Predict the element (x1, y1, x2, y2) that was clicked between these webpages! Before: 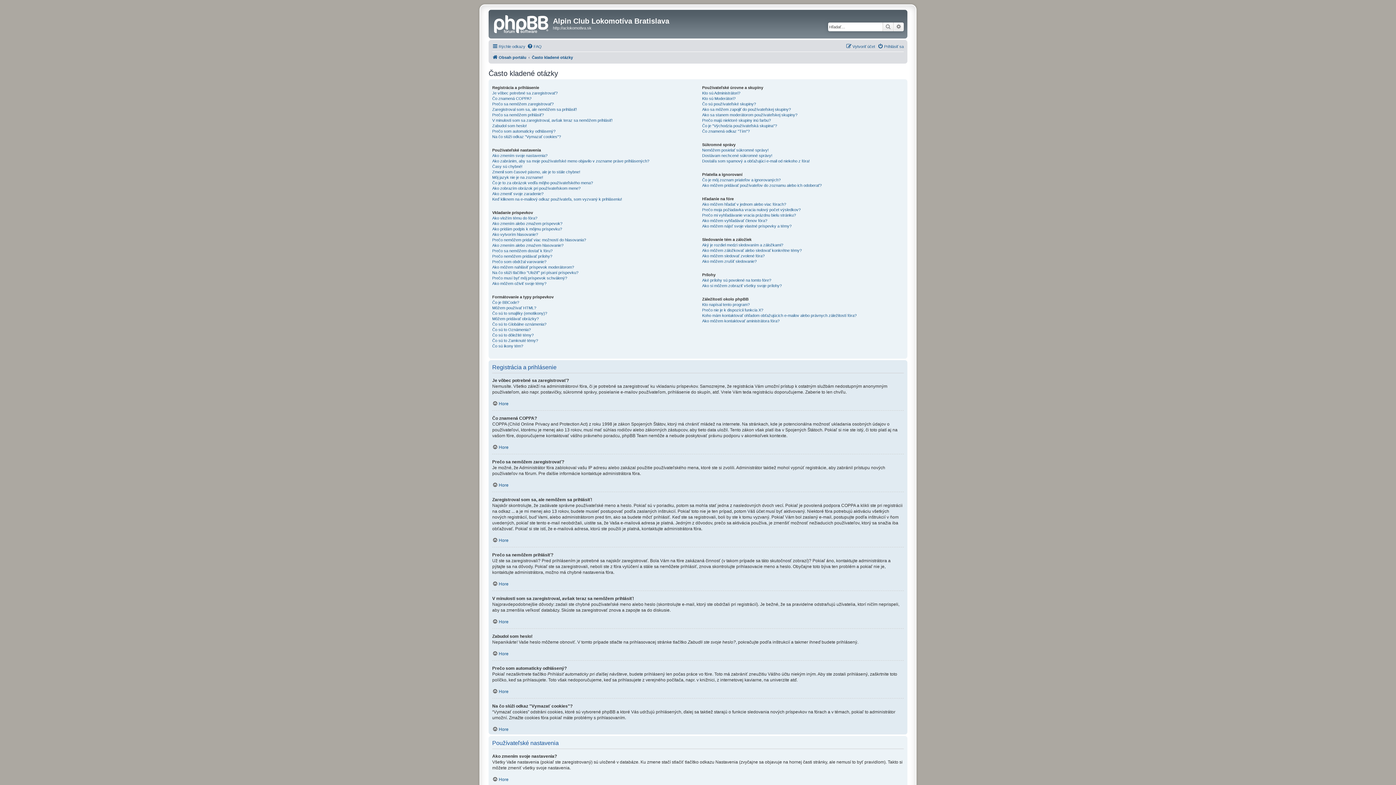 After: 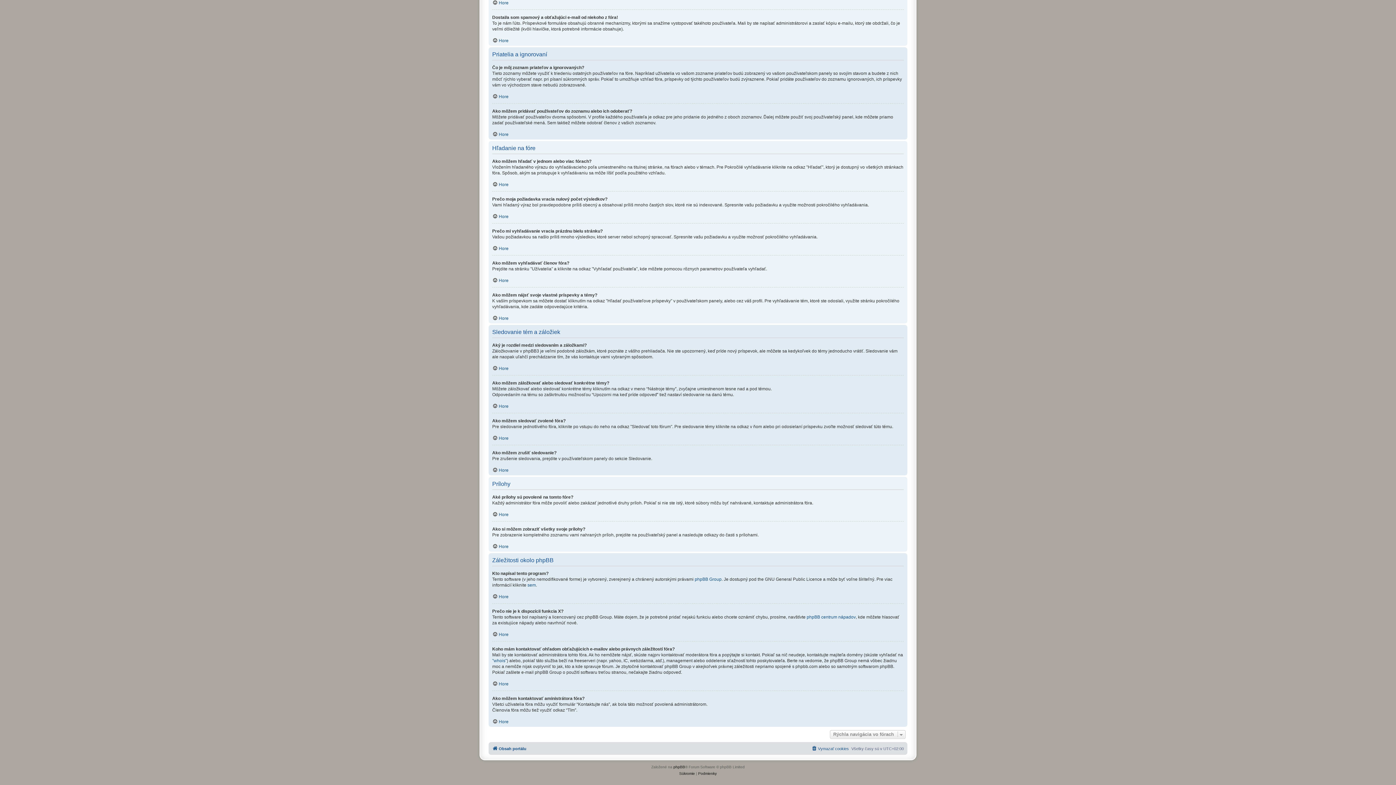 Action: label: Prečo nie je k dispozícii funkcia X? bbox: (702, 307, 763, 312)